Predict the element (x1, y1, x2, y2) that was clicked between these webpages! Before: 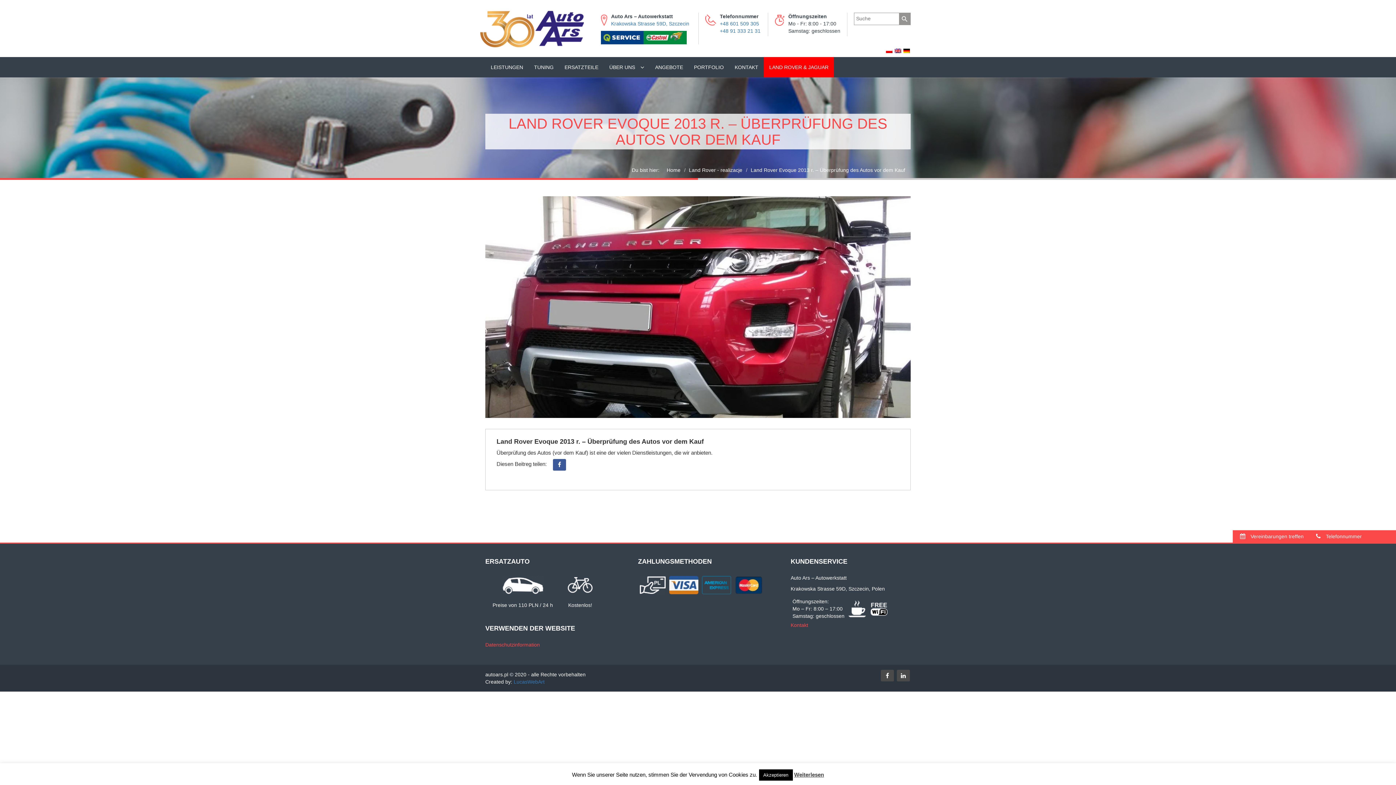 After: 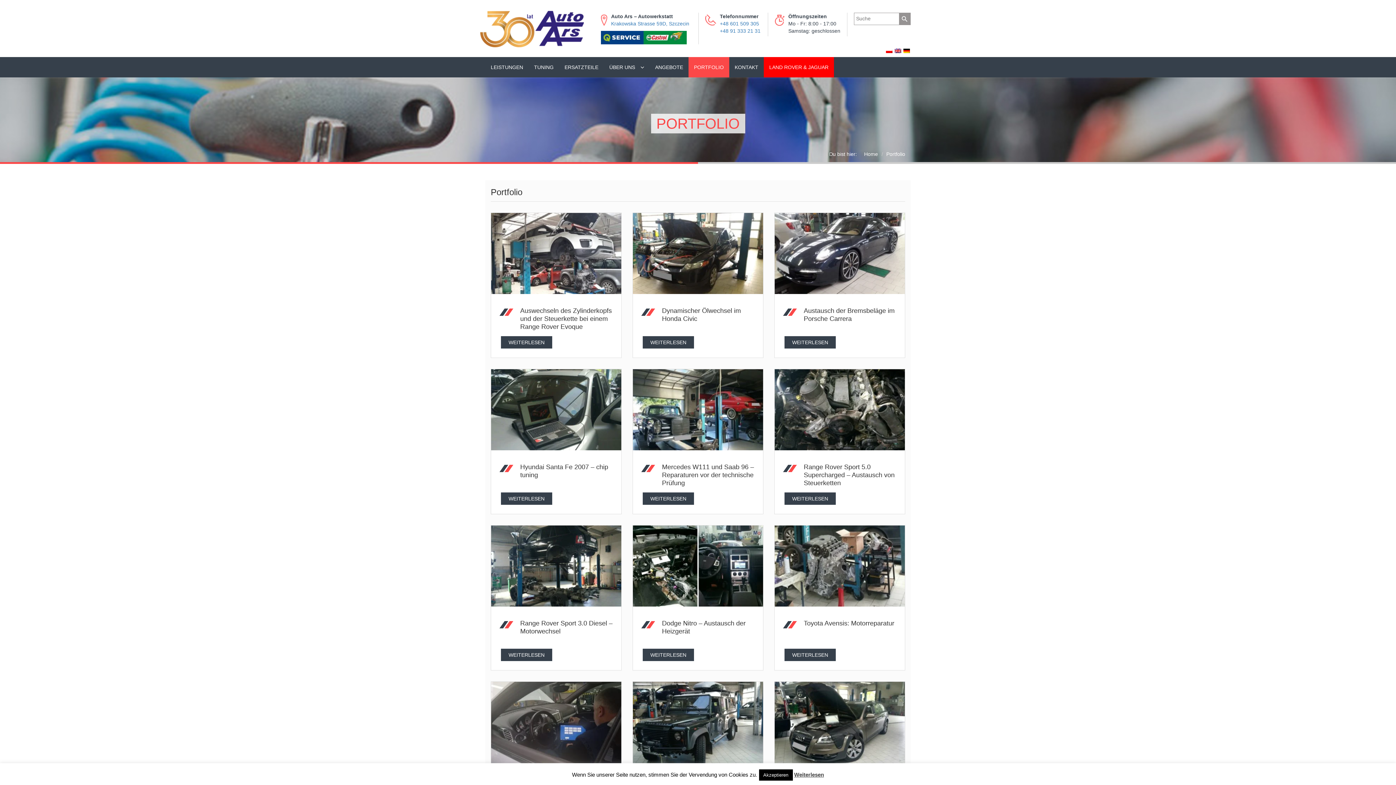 Action: bbox: (688, 57, 729, 77) label: PORTFOLIO